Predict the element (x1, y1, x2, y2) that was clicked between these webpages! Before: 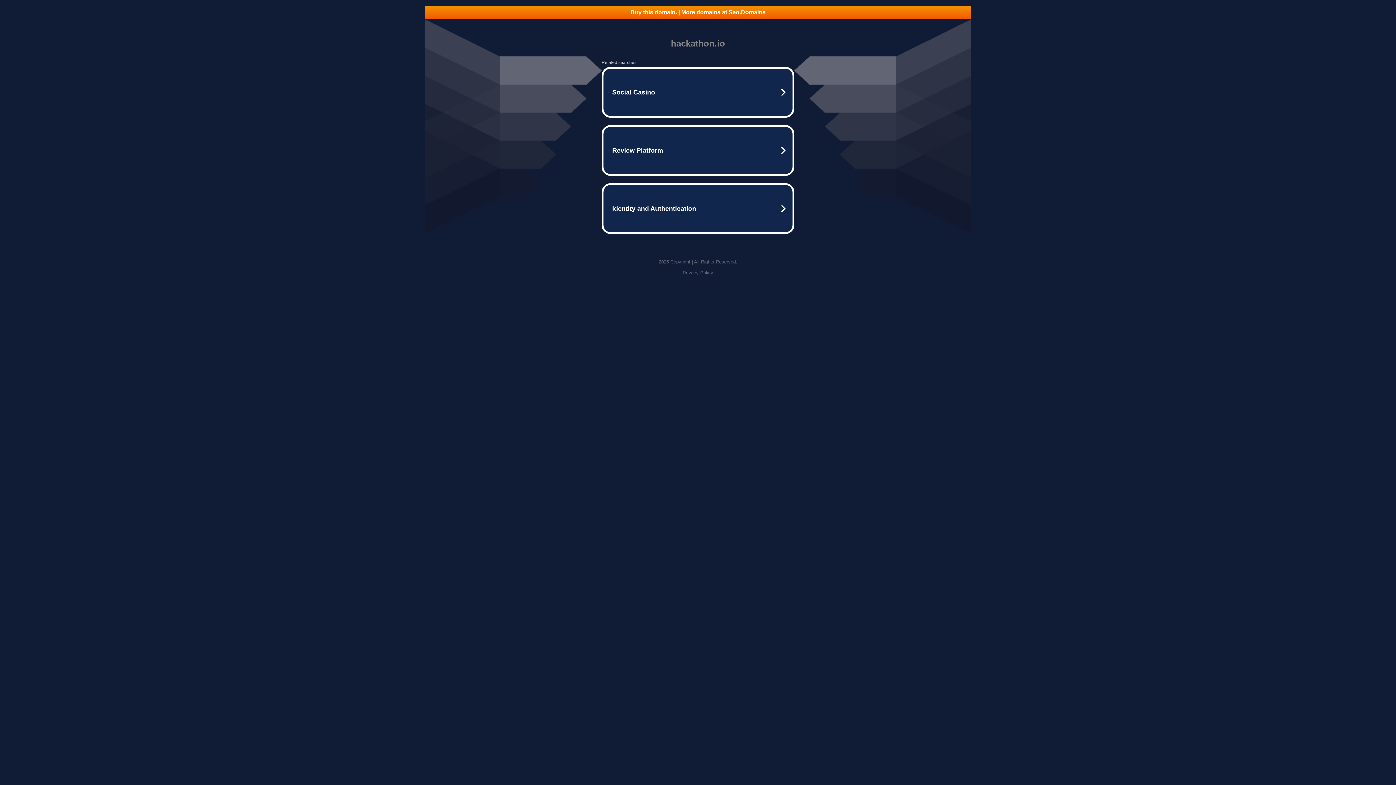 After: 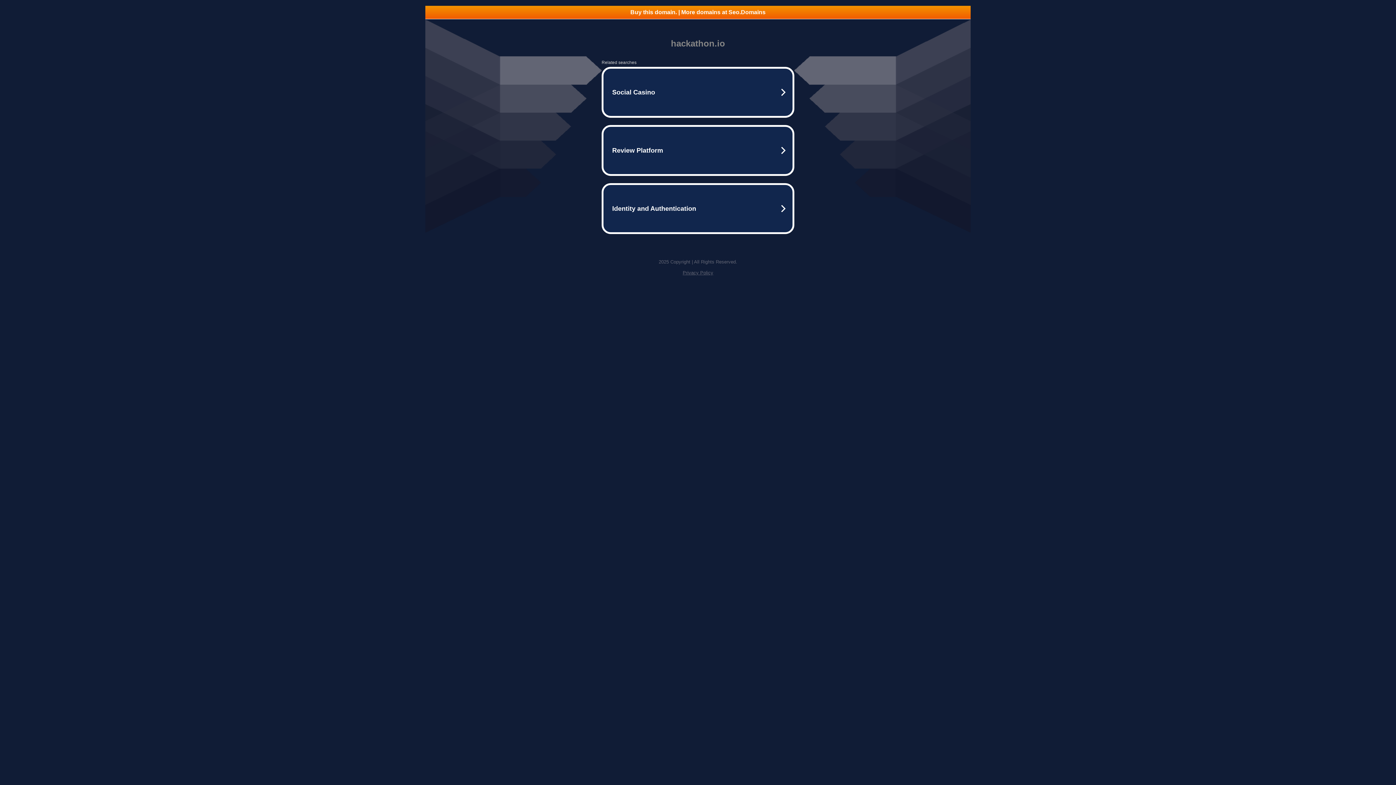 Action: bbox: (425, 5, 970, 18) label: Buy this domain. | More domains at Seo.Domains